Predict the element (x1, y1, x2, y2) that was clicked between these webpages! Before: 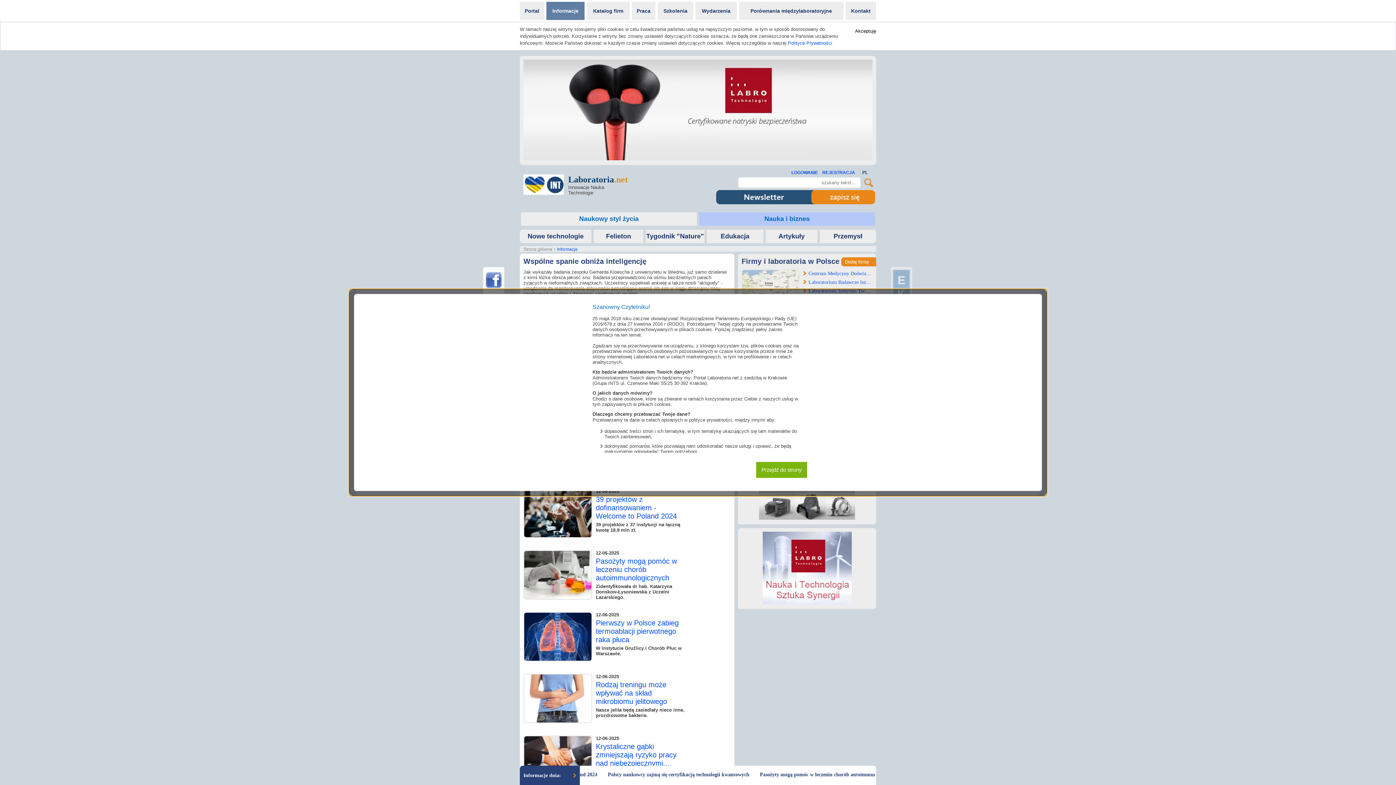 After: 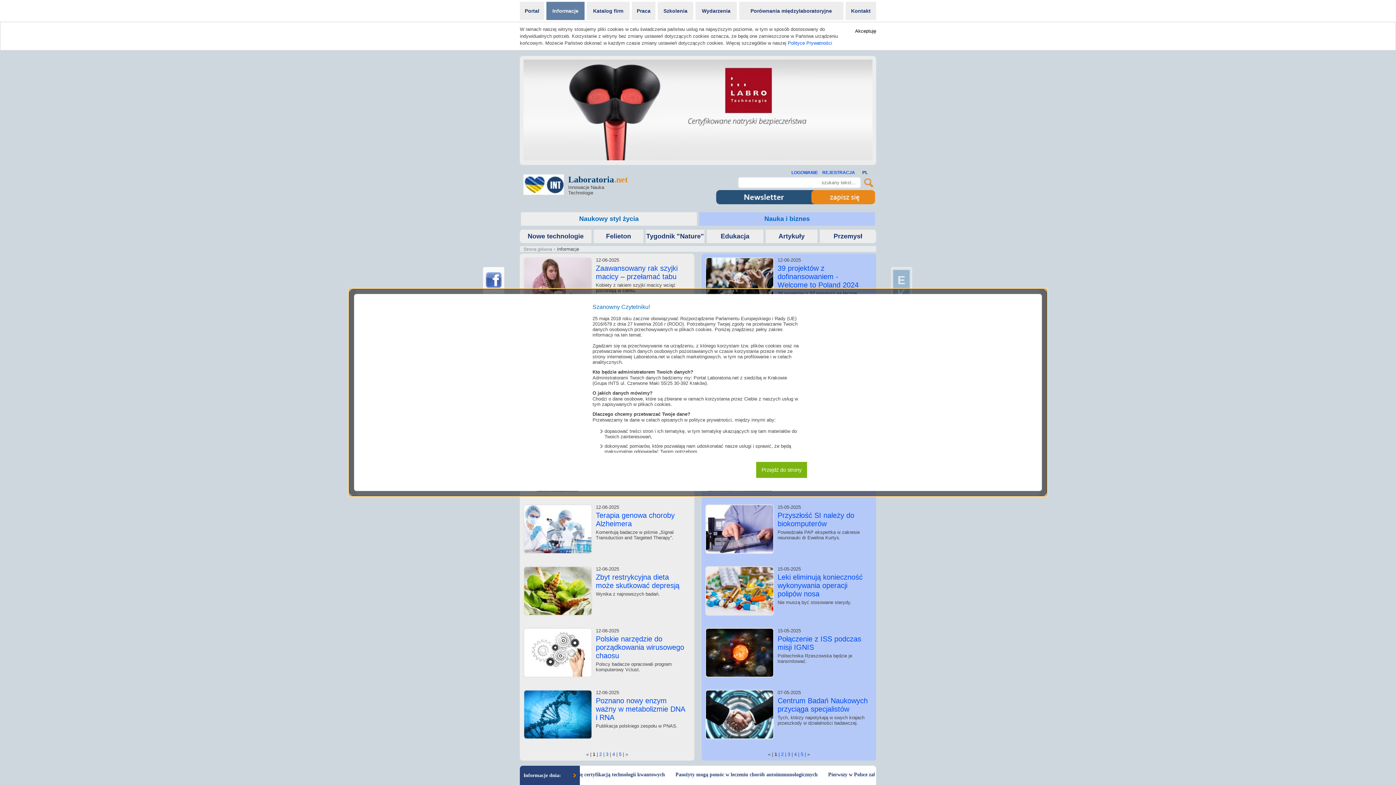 Action: bbox: (545, 1, 585, 20) label: Informacje